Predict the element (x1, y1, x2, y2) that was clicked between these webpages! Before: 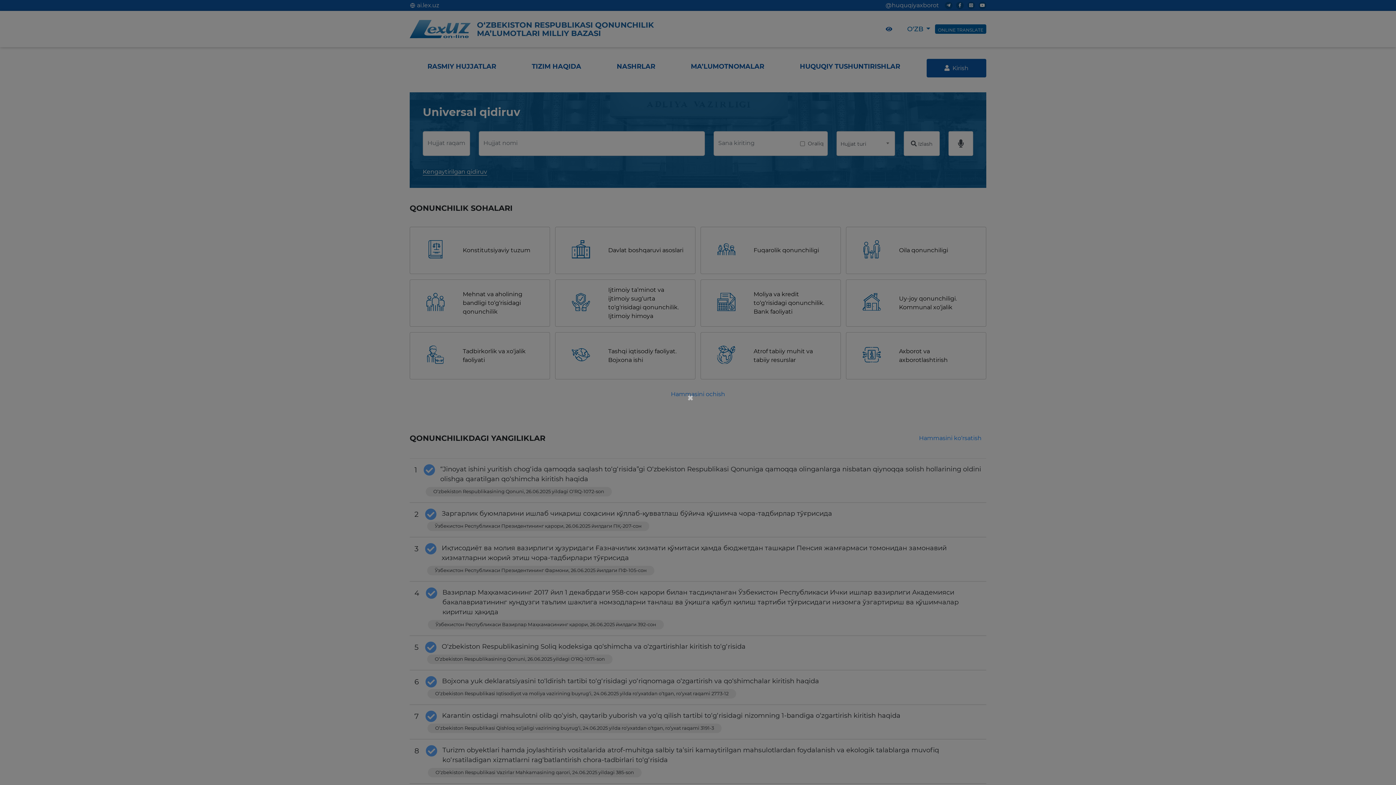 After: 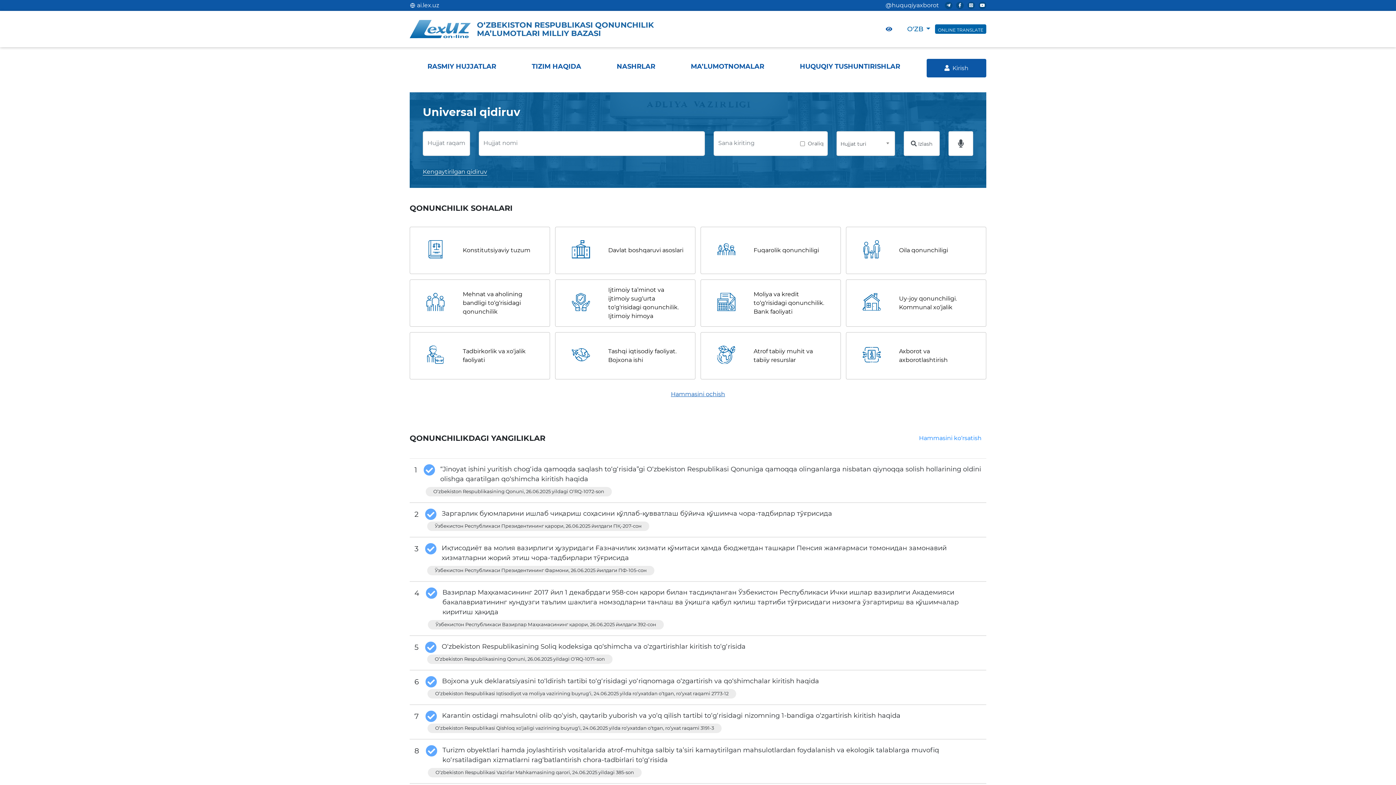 Action: label: × bbox: (687, 392, 695, 403)